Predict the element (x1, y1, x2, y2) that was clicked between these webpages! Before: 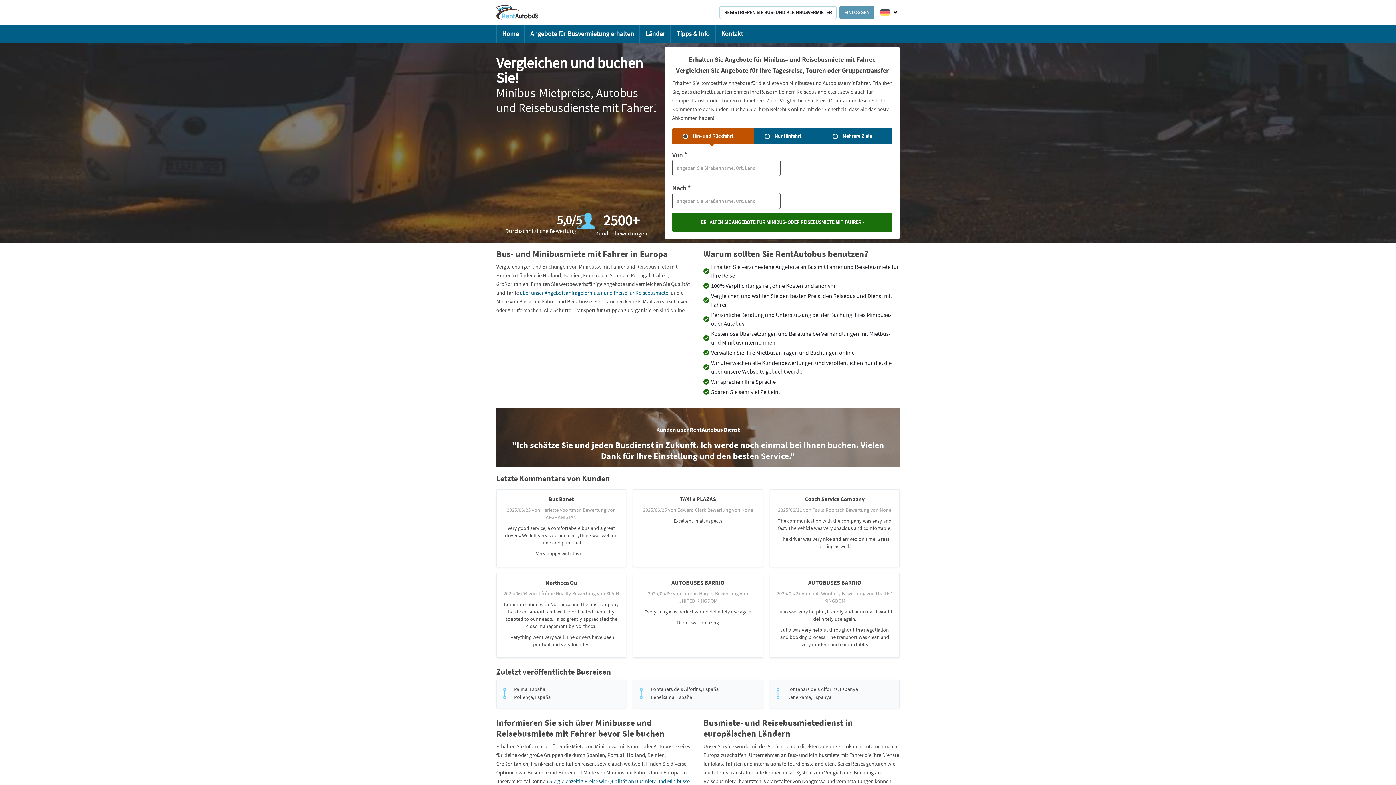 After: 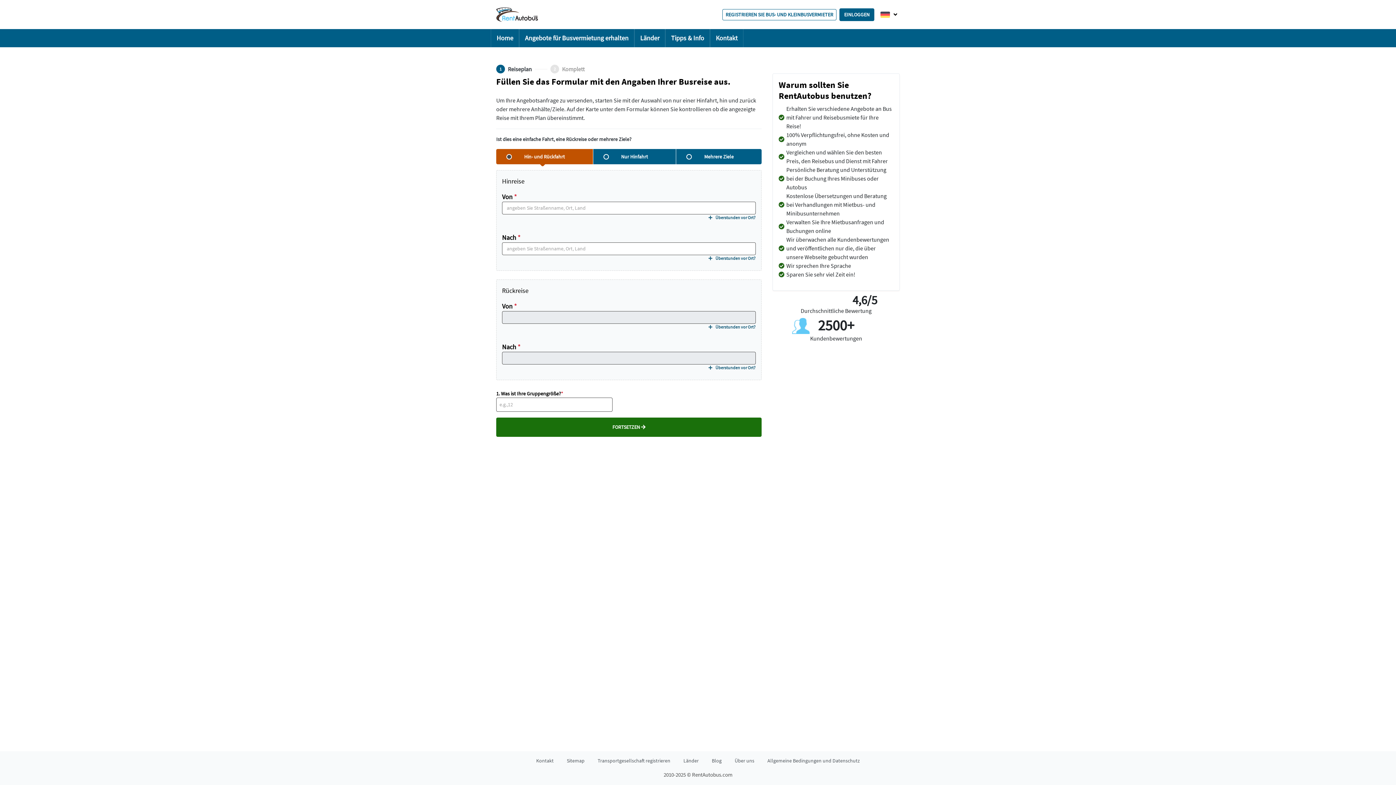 Action: bbox: (524, 24, 640, 42) label: Angebote für Busvermietung erhalten